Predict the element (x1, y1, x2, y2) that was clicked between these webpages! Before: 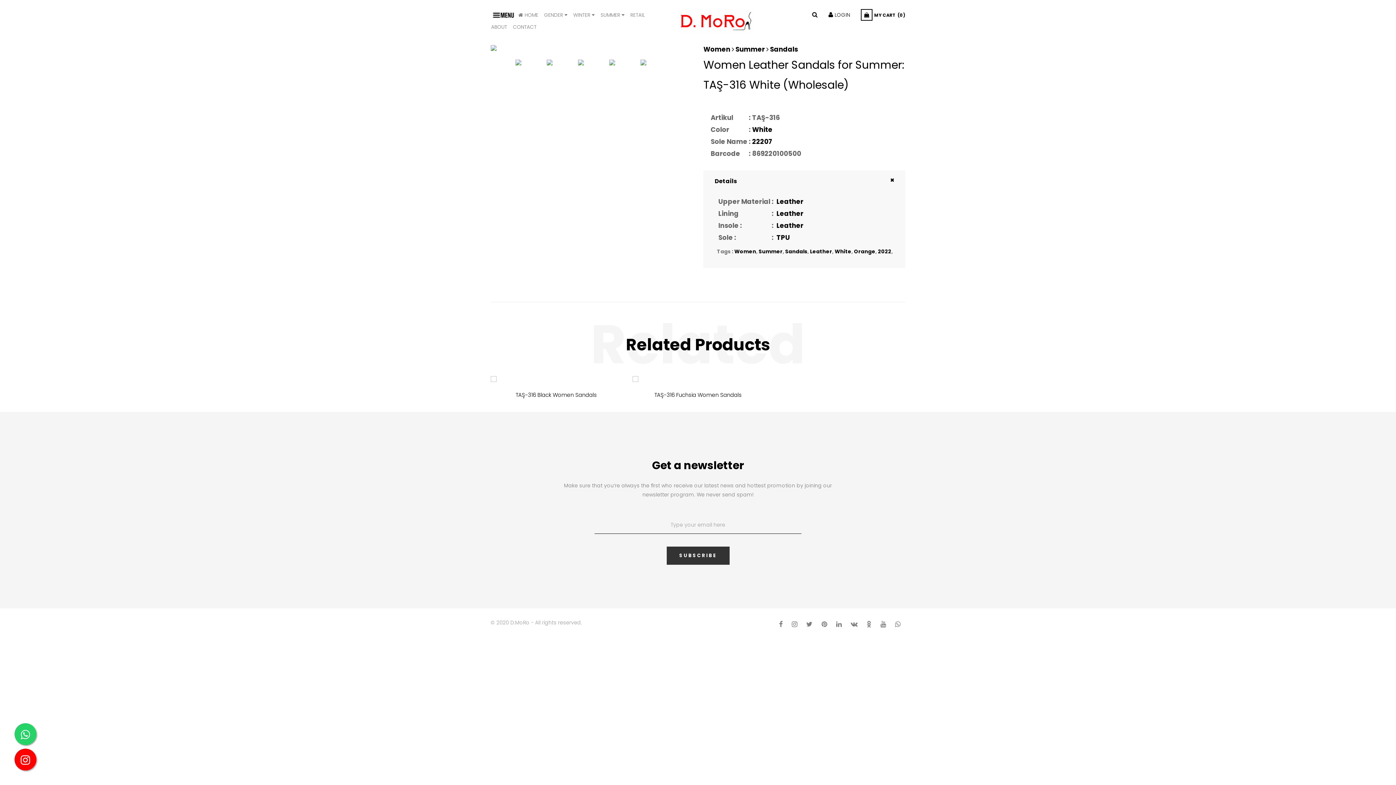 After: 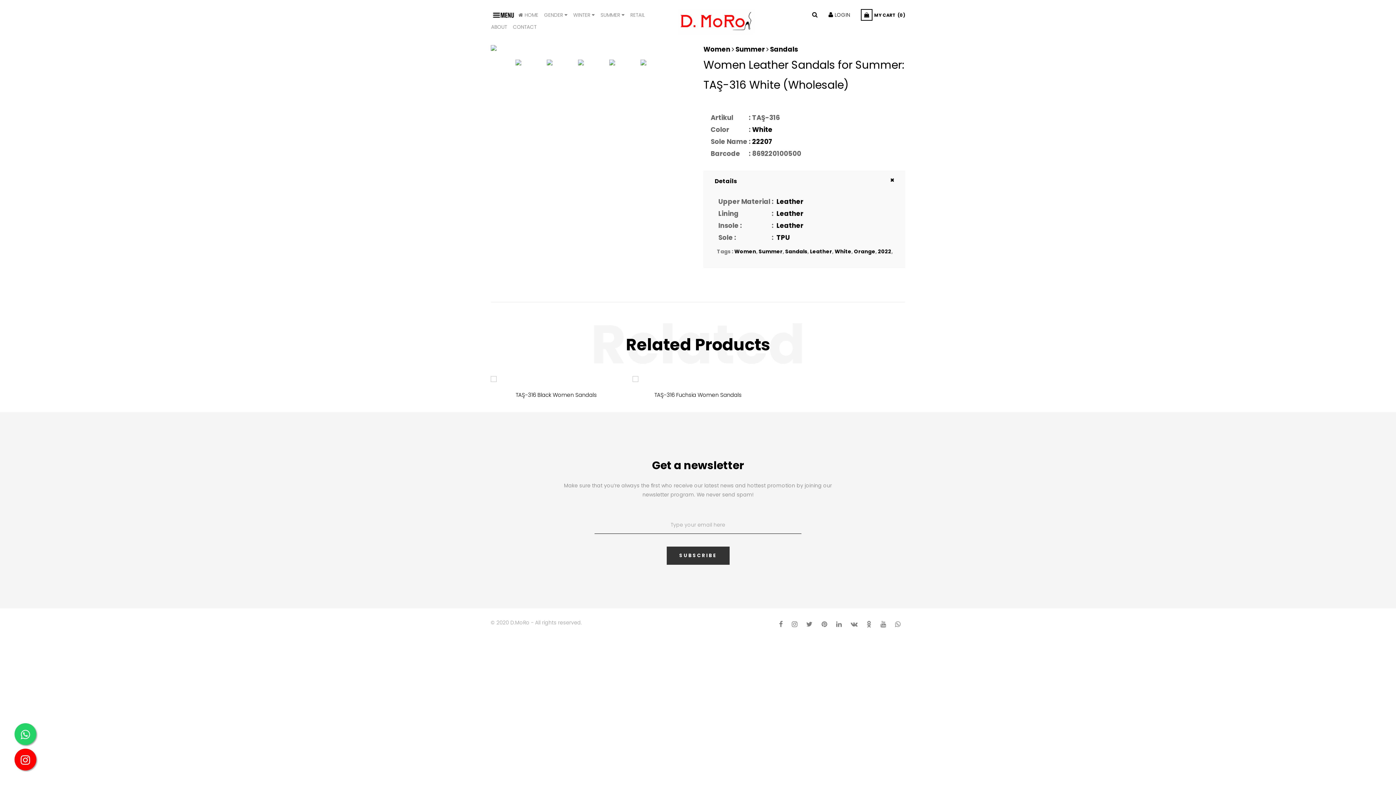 Action: bbox: (895, 620, 902, 629)